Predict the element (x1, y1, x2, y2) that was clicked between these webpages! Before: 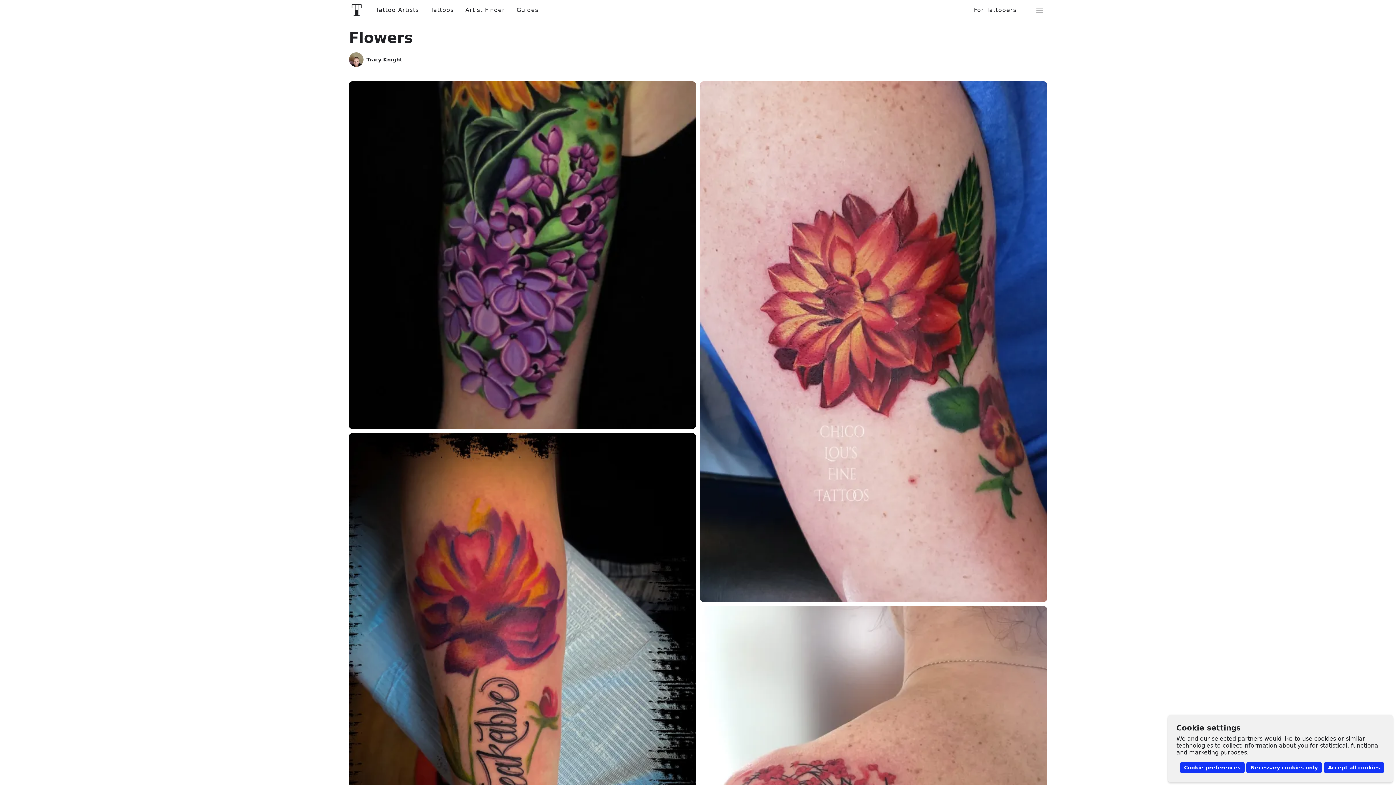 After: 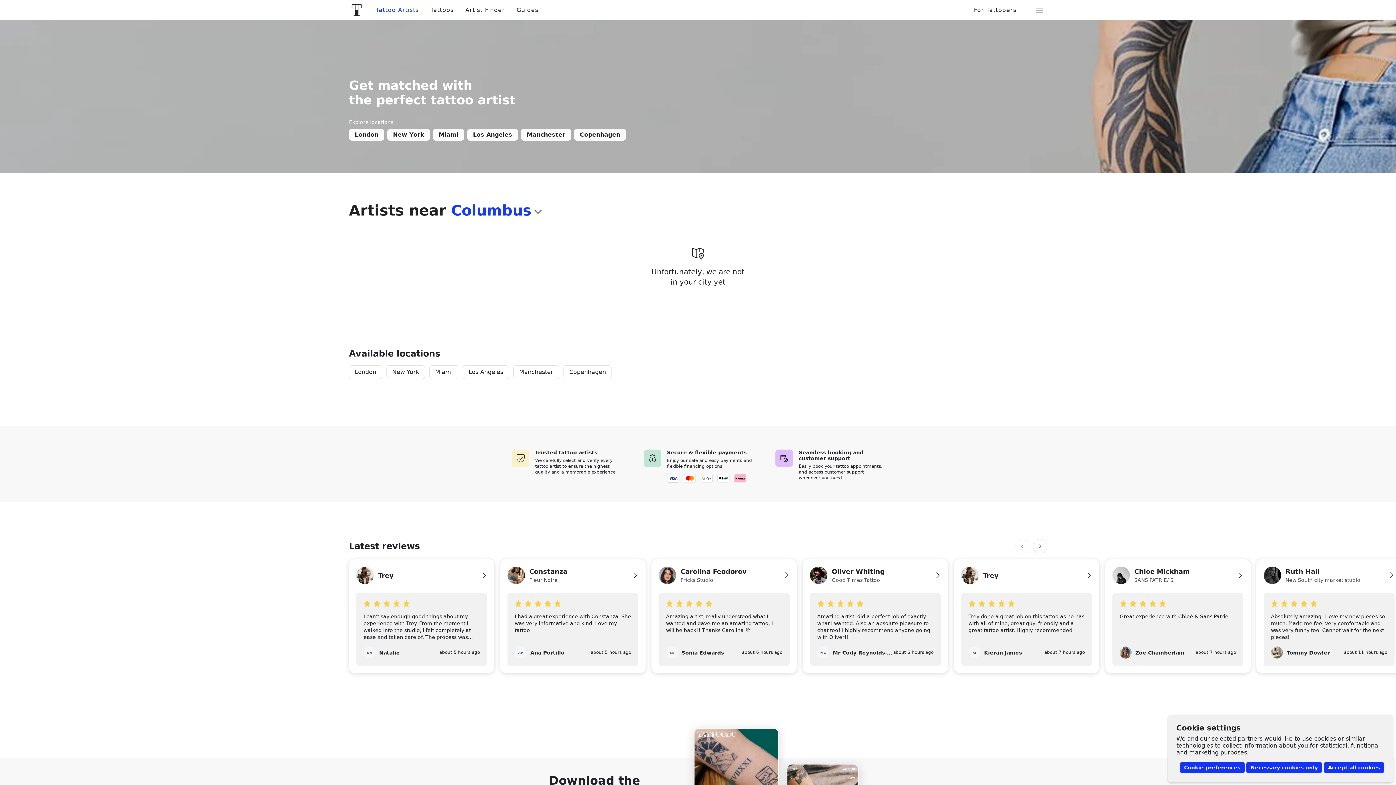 Action: bbox: (343, 0, 370, 20) label: Front page